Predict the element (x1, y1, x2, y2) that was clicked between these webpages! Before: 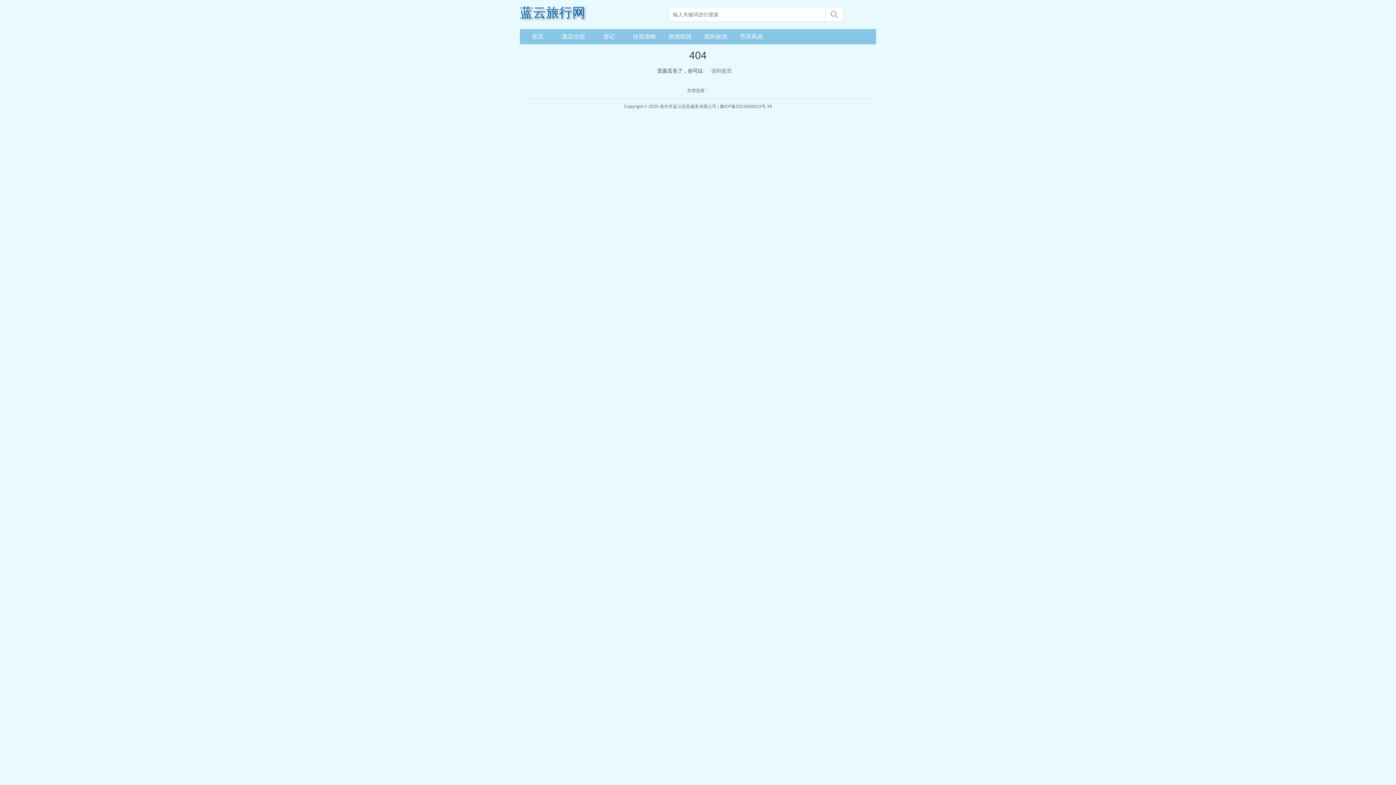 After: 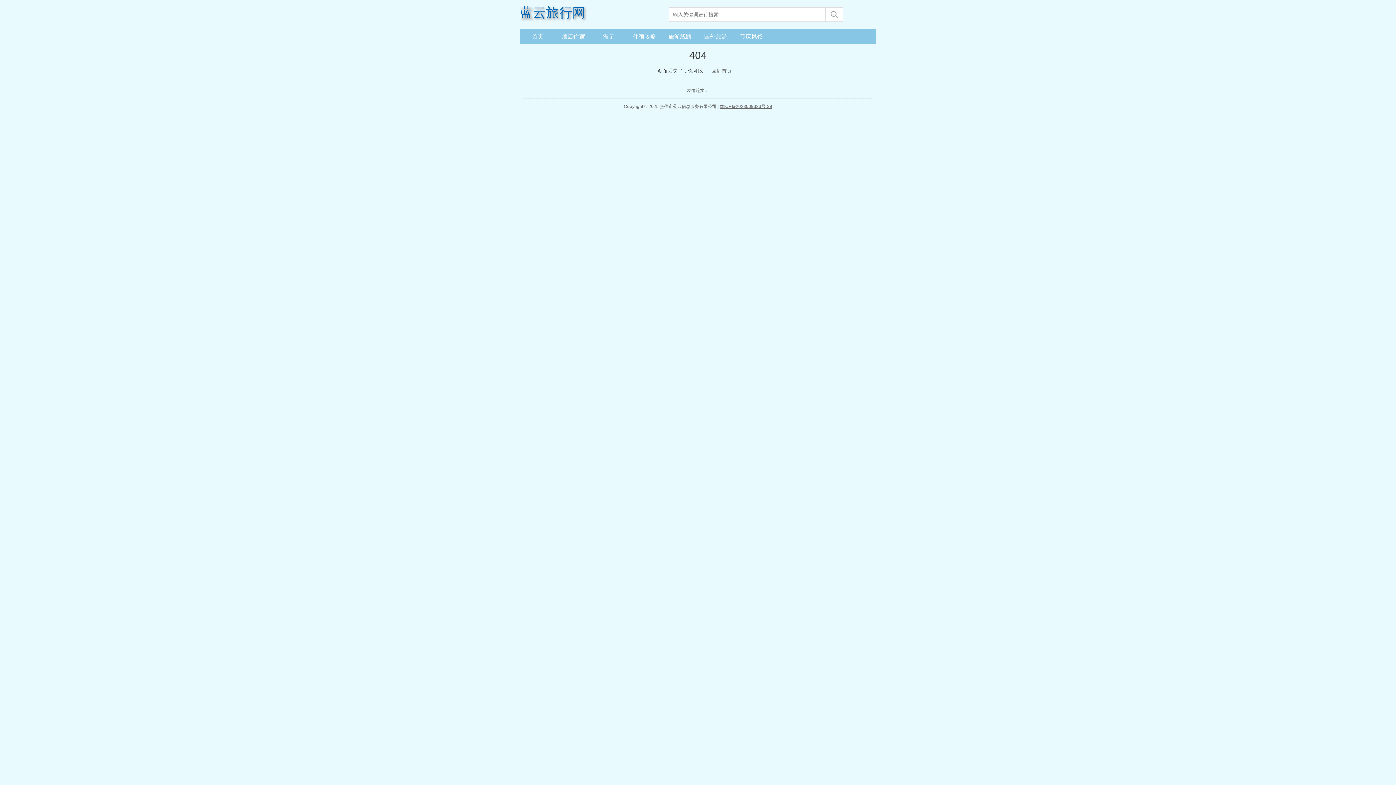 Action: bbox: (720, 102, 772, 110) label: 豫ICP备2023009323号-39